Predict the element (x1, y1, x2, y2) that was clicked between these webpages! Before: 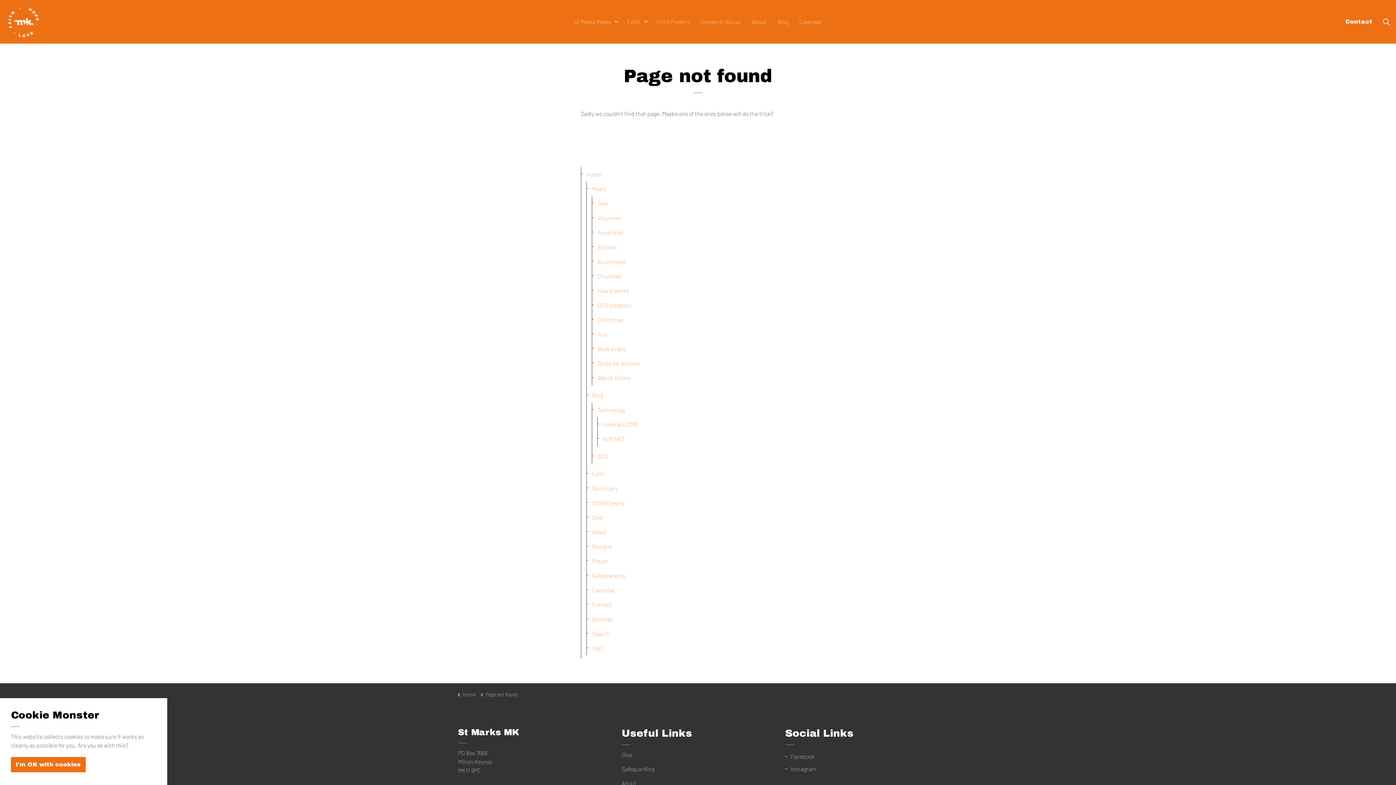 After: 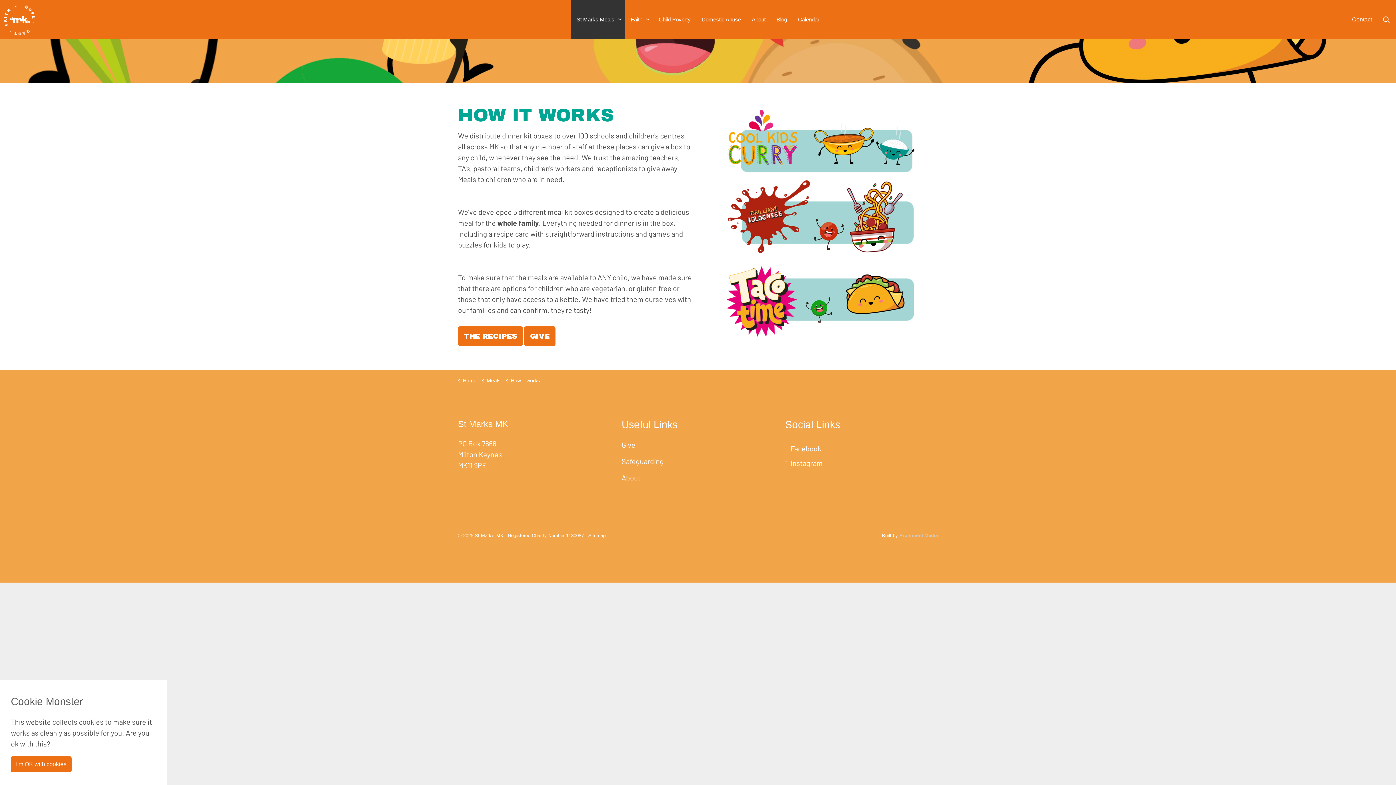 Action: label: How it works bbox: (591, 283, 815, 298)